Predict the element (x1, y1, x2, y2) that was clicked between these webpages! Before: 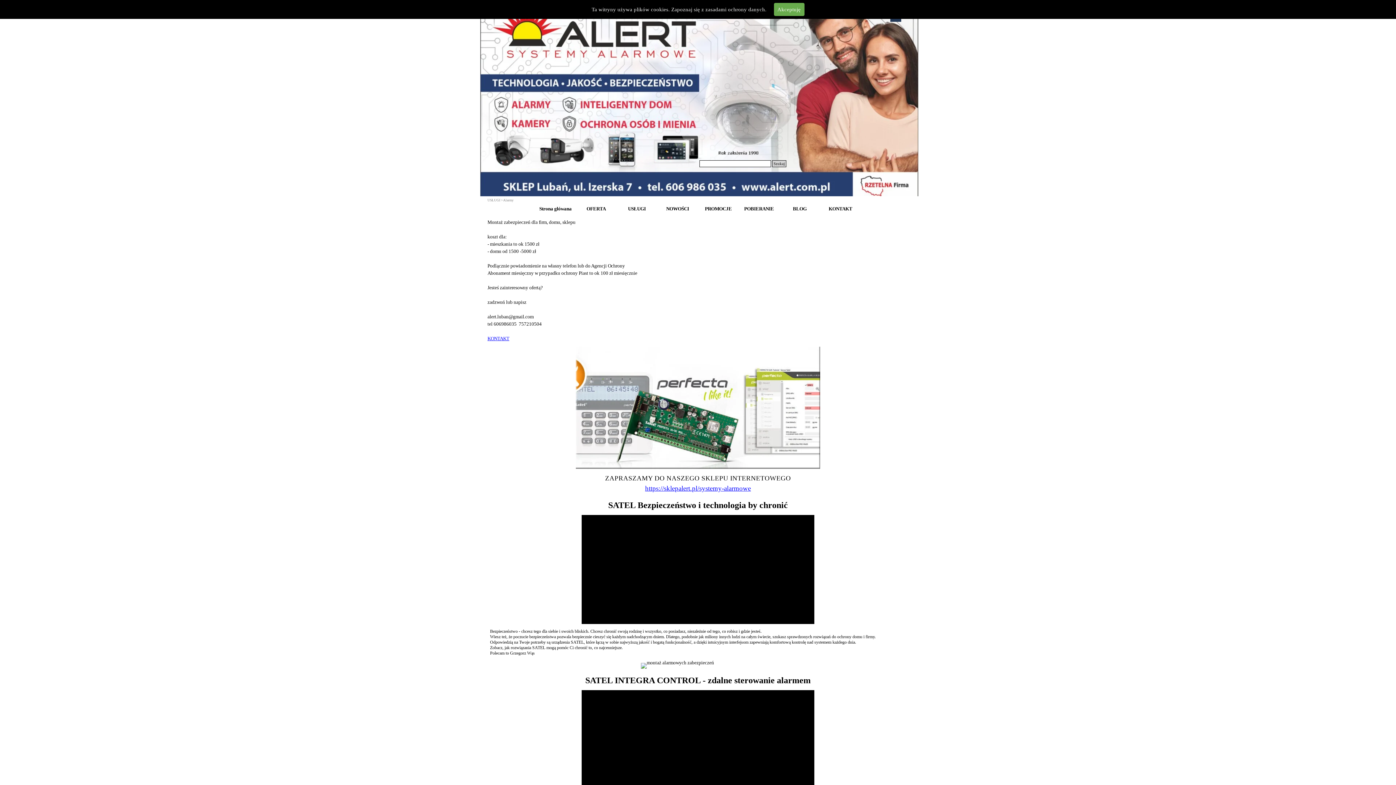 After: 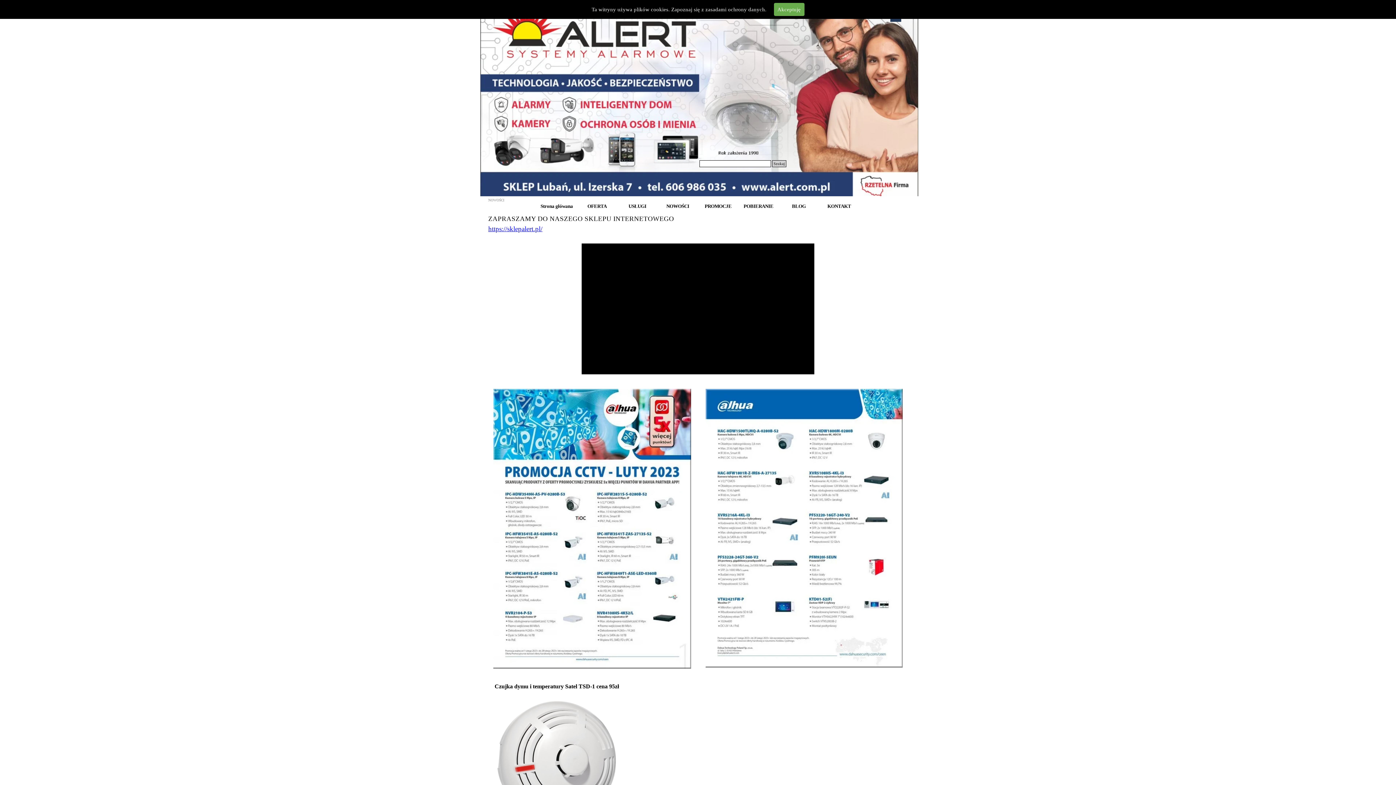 Action: label: NOWOŚCI bbox: (659, 202, 696, 215)